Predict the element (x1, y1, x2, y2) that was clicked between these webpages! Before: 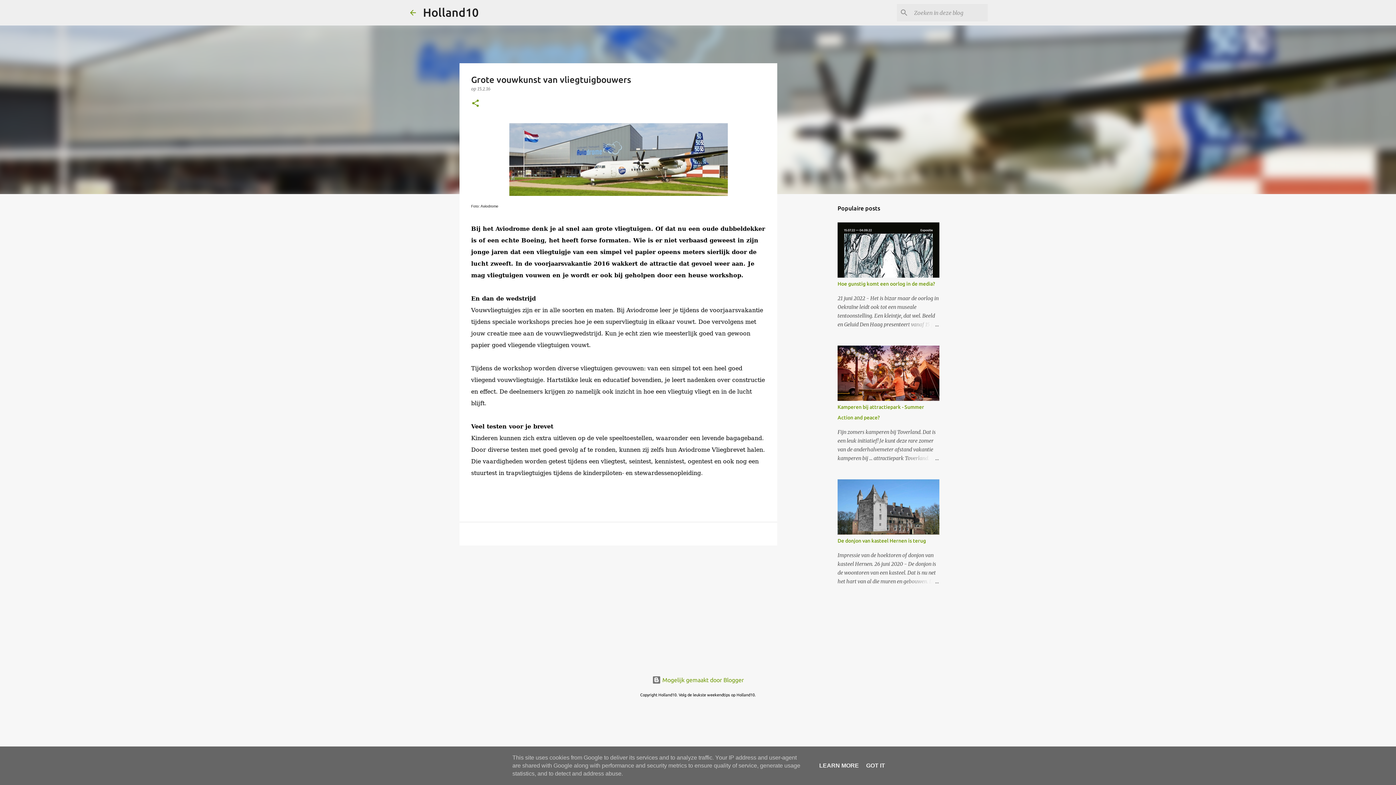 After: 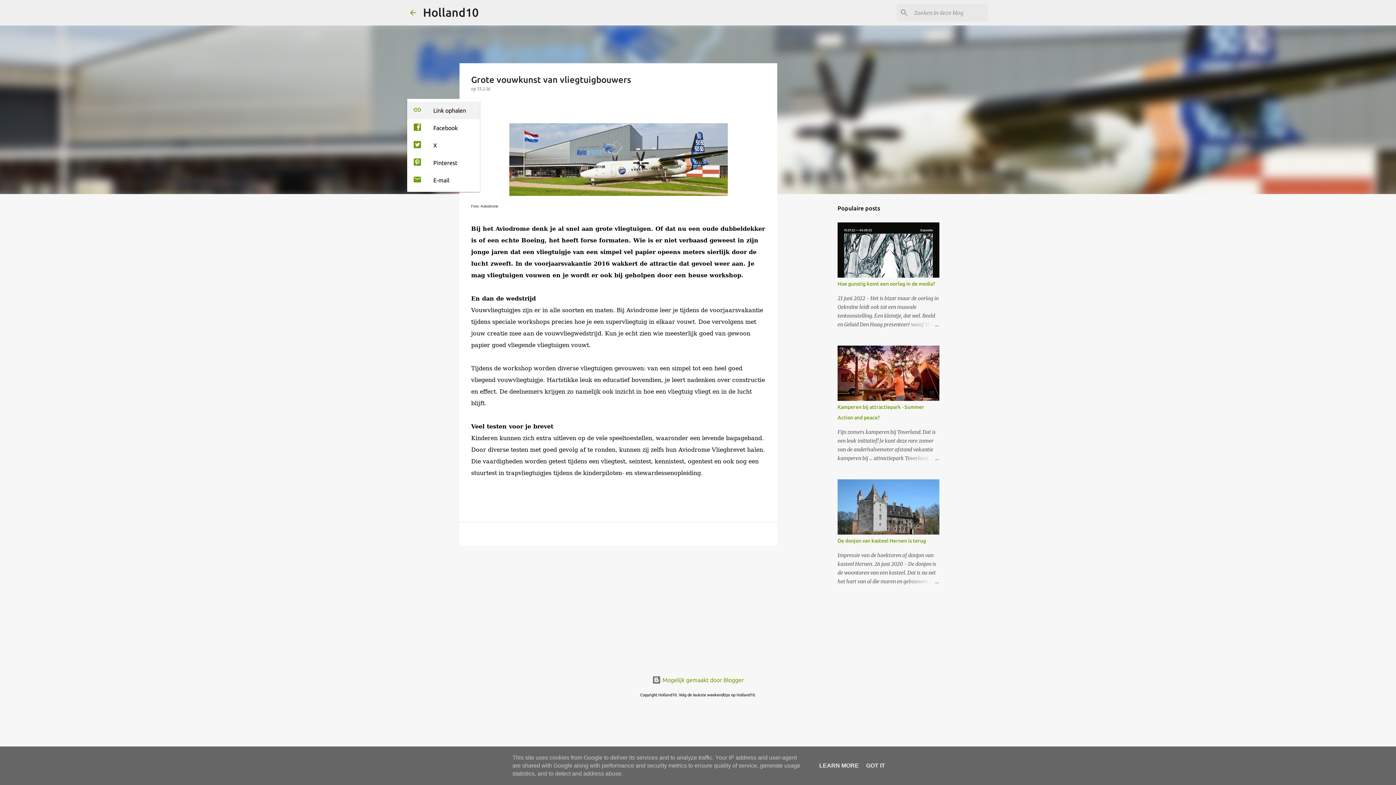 Action: bbox: (471, 98, 480, 108) label: Delen